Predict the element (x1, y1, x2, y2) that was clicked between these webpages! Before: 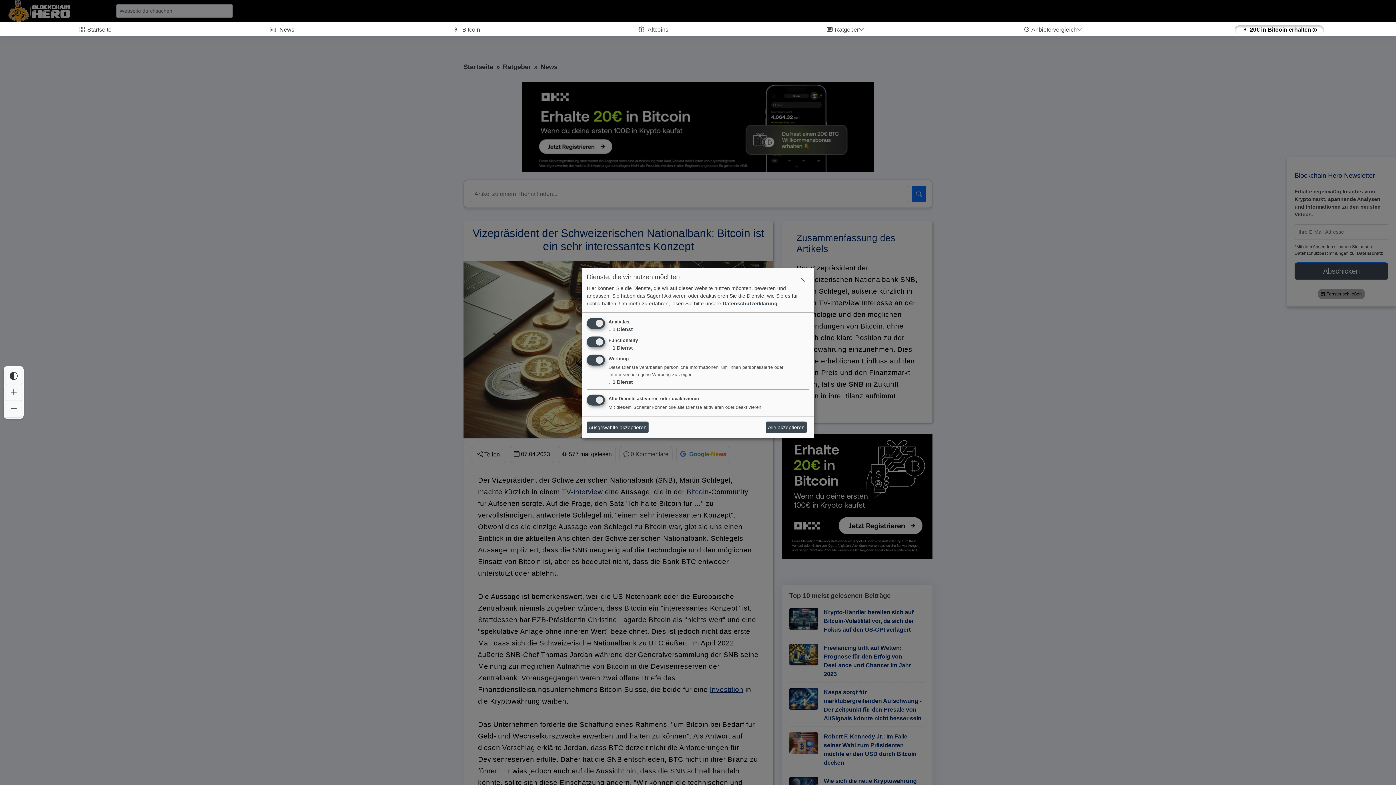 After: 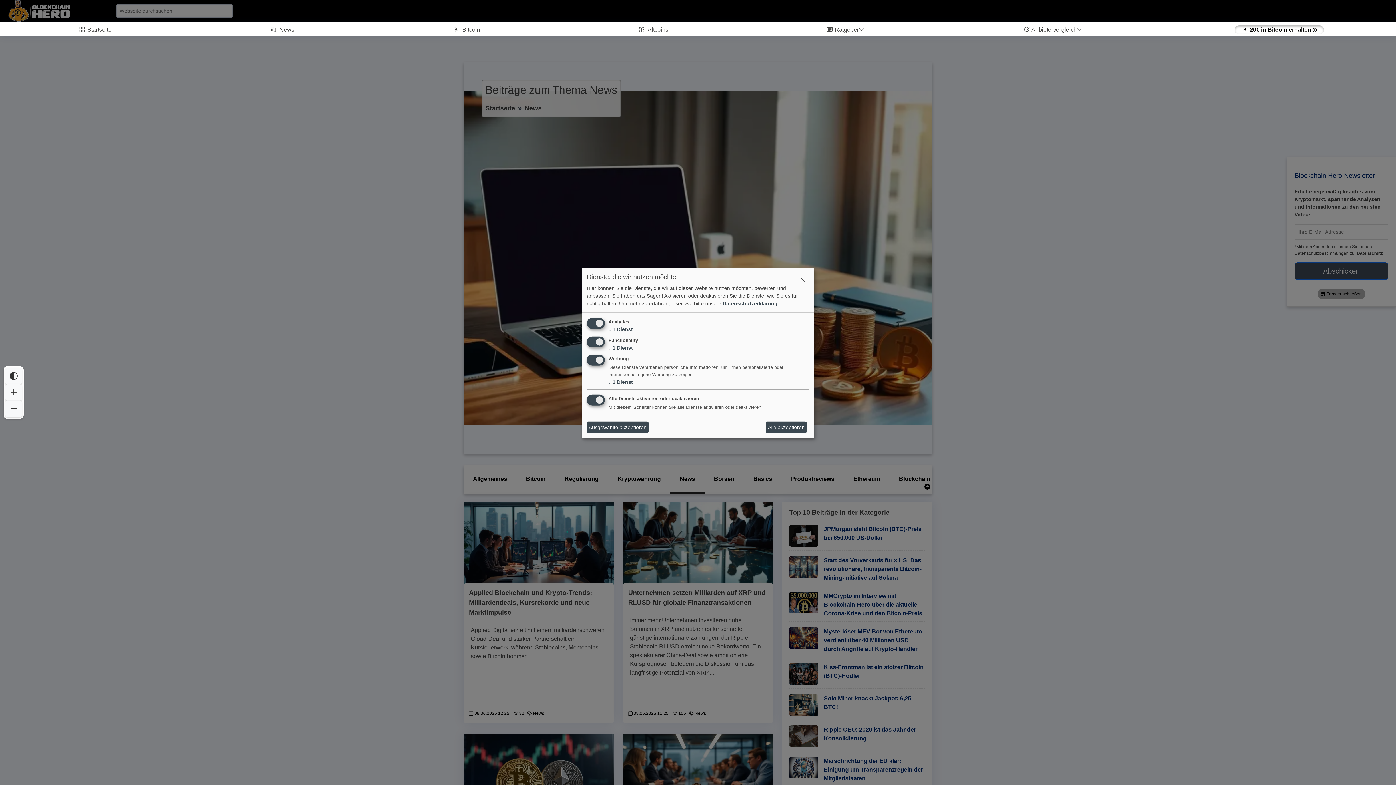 Action: bbox: (262, 25, 301, 34) label:   News